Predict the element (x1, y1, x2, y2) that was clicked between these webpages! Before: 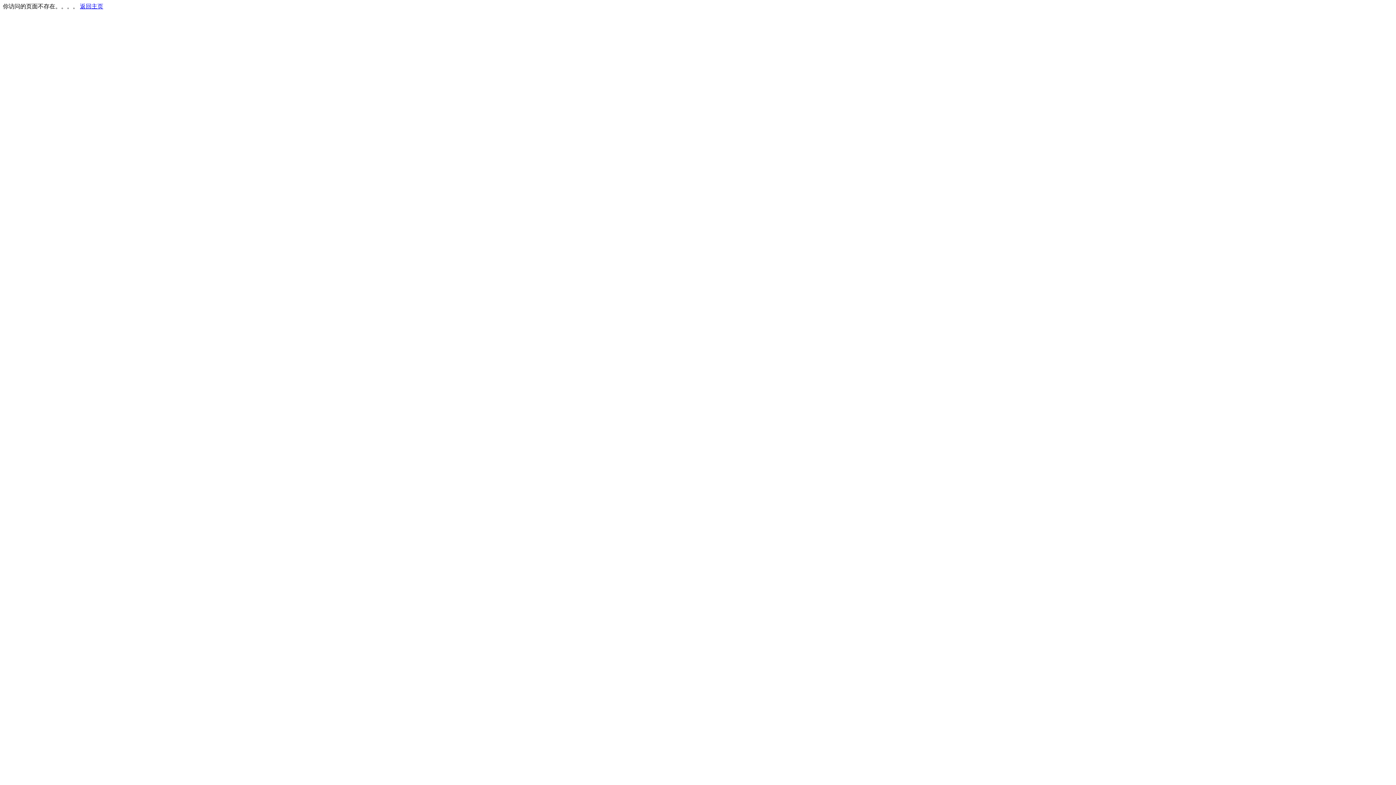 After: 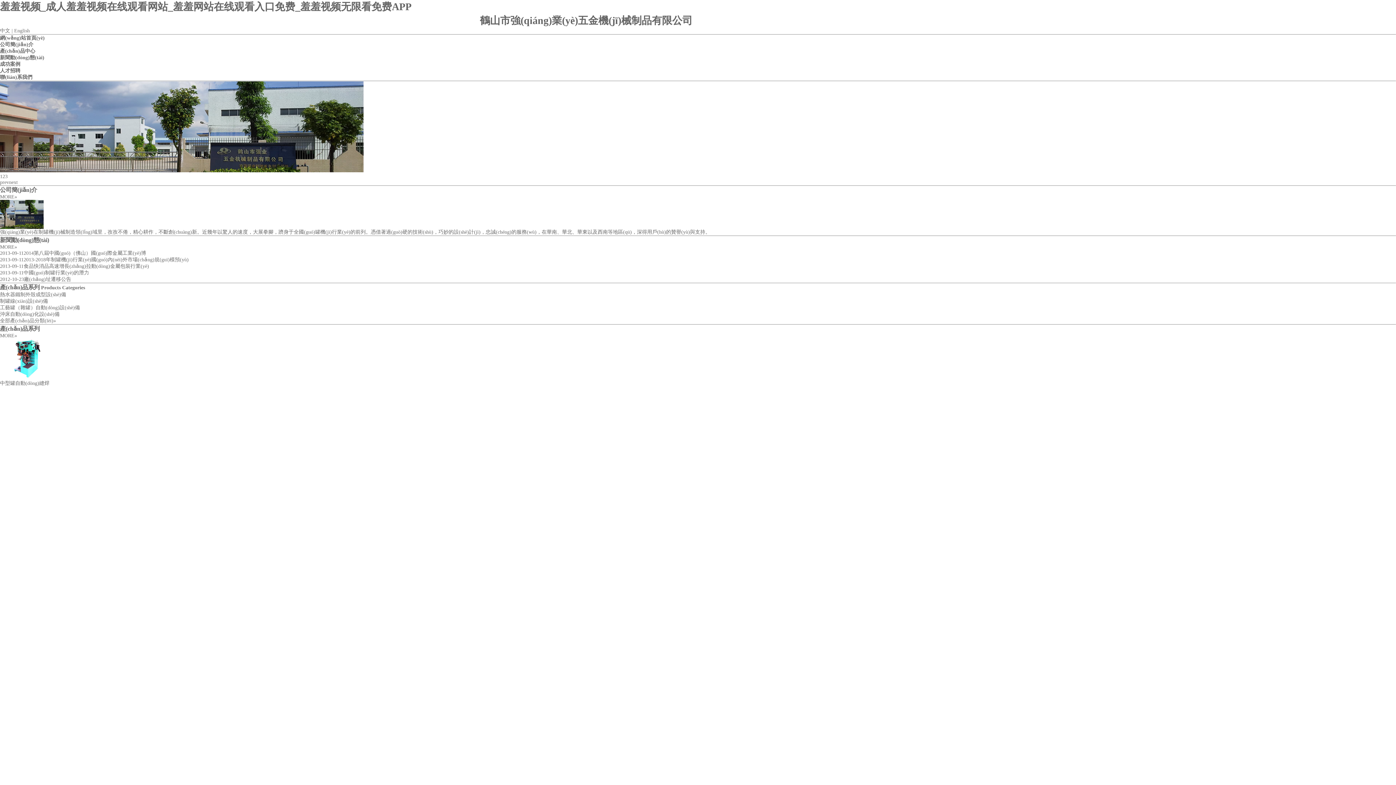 Action: bbox: (80, 3, 103, 9) label: 返回主页